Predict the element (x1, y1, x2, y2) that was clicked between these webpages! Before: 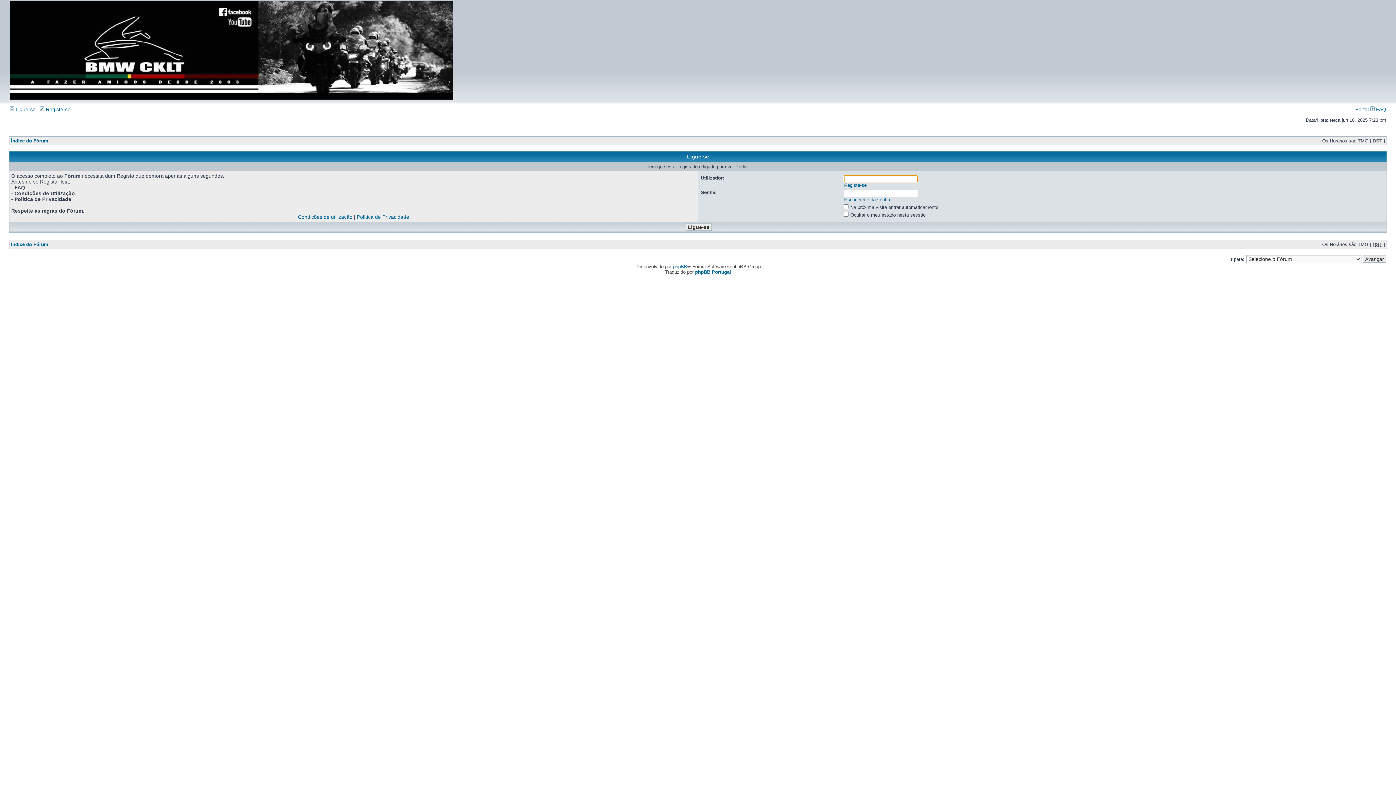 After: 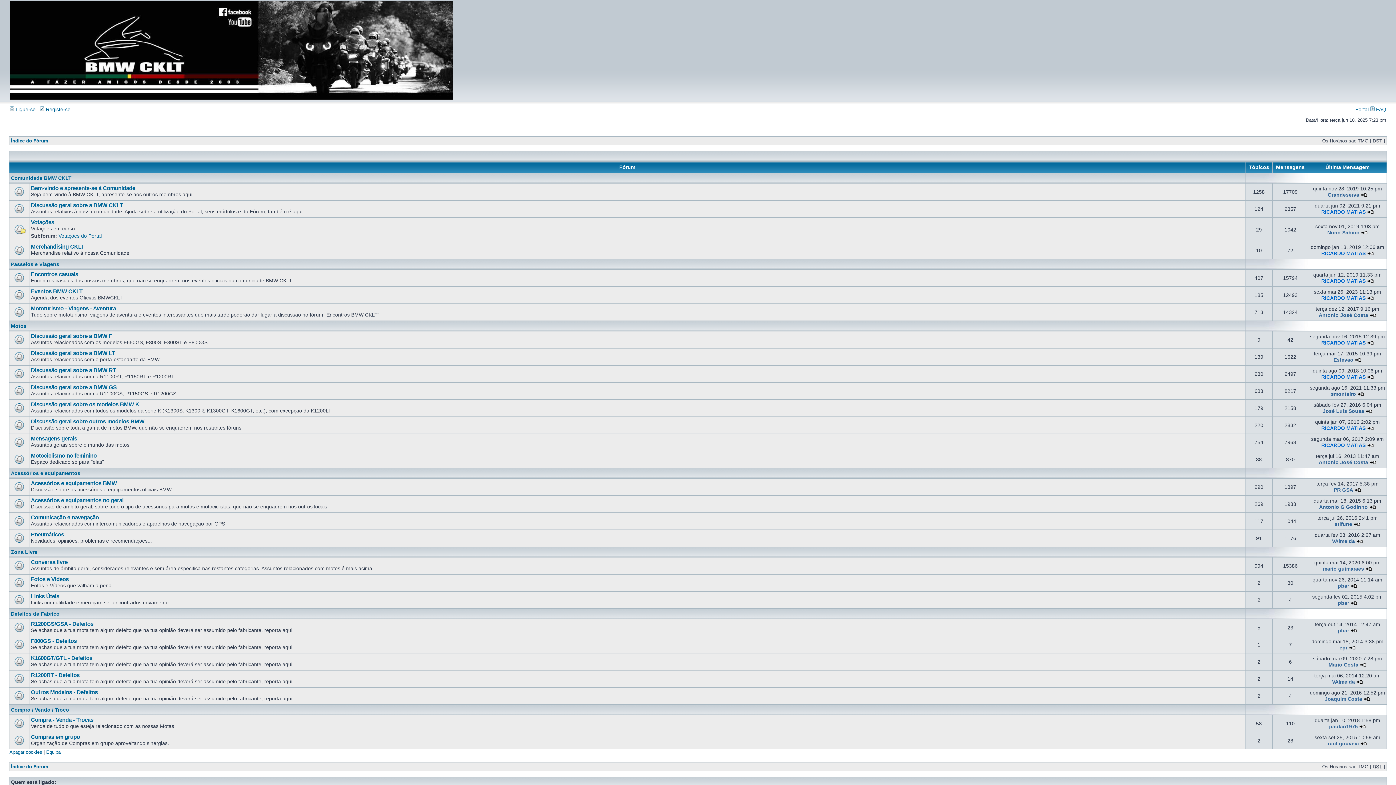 Action: bbox: (10, 241, 48, 247) label: Índice do Fórum